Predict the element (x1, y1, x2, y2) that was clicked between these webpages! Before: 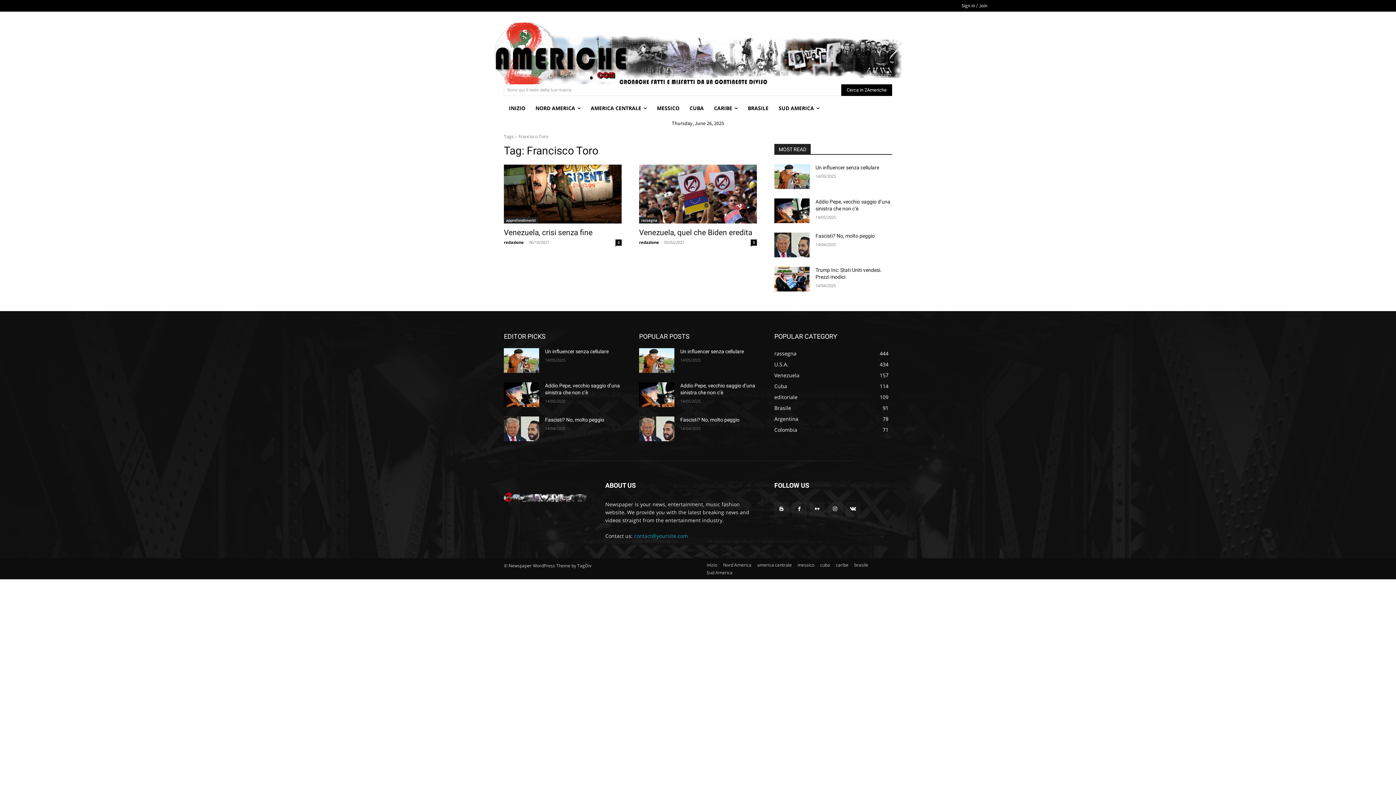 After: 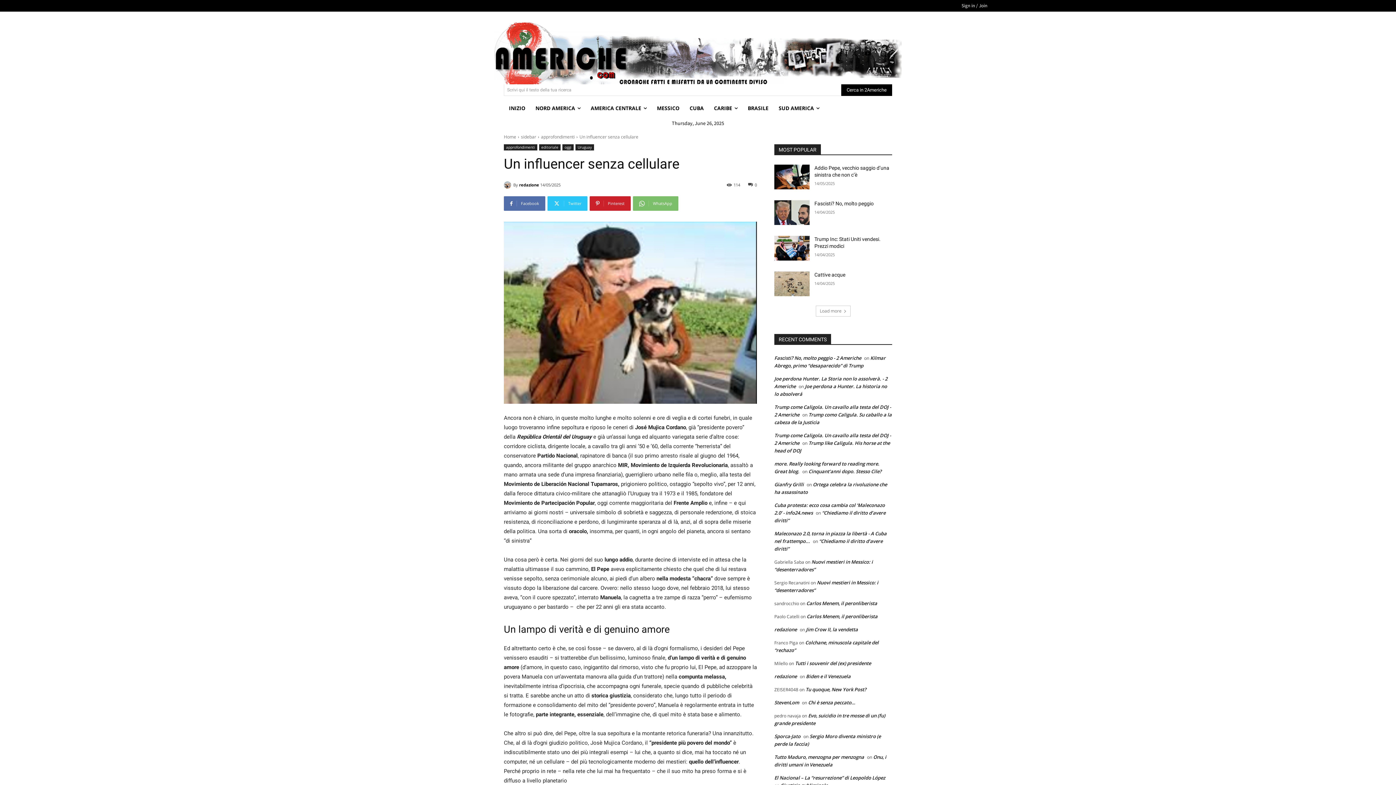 Action: bbox: (774, 164, 809, 189)